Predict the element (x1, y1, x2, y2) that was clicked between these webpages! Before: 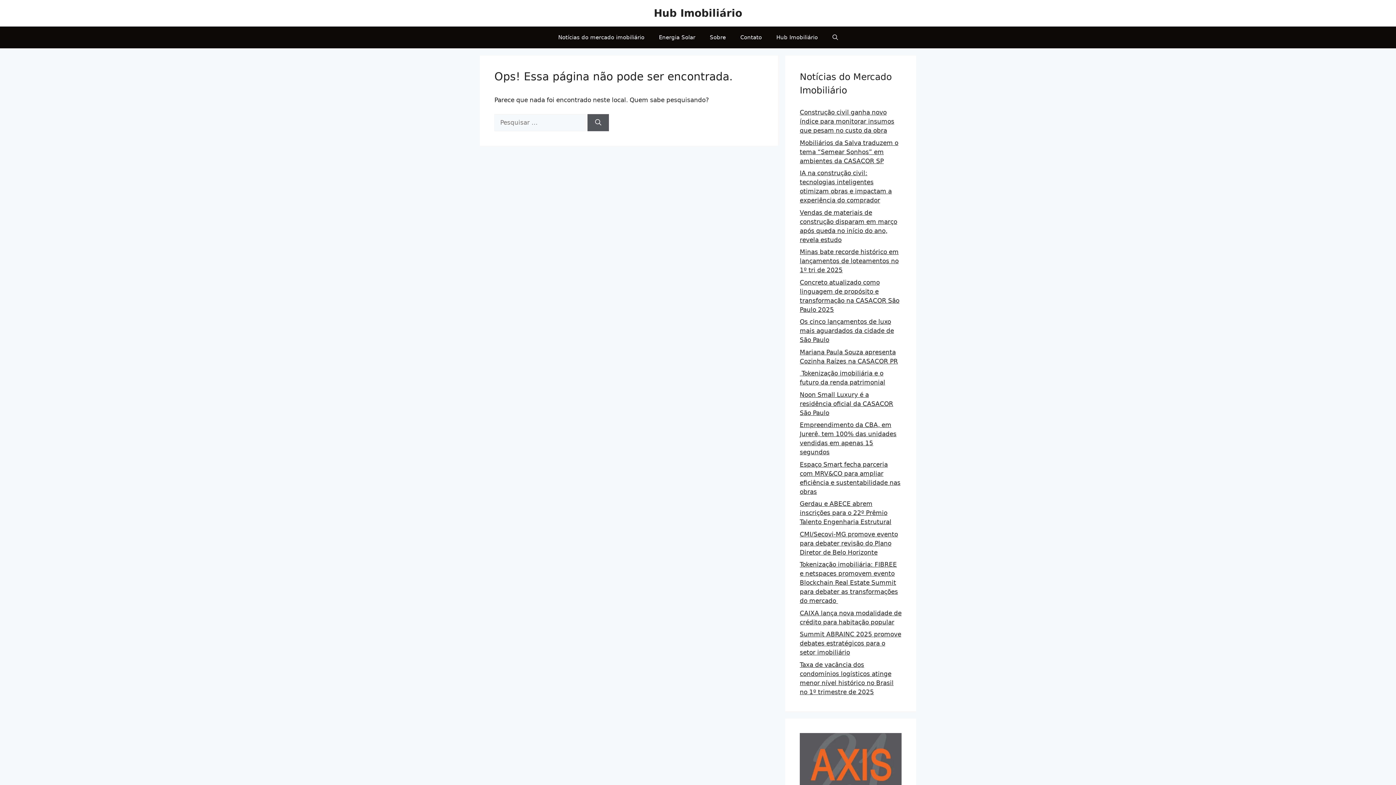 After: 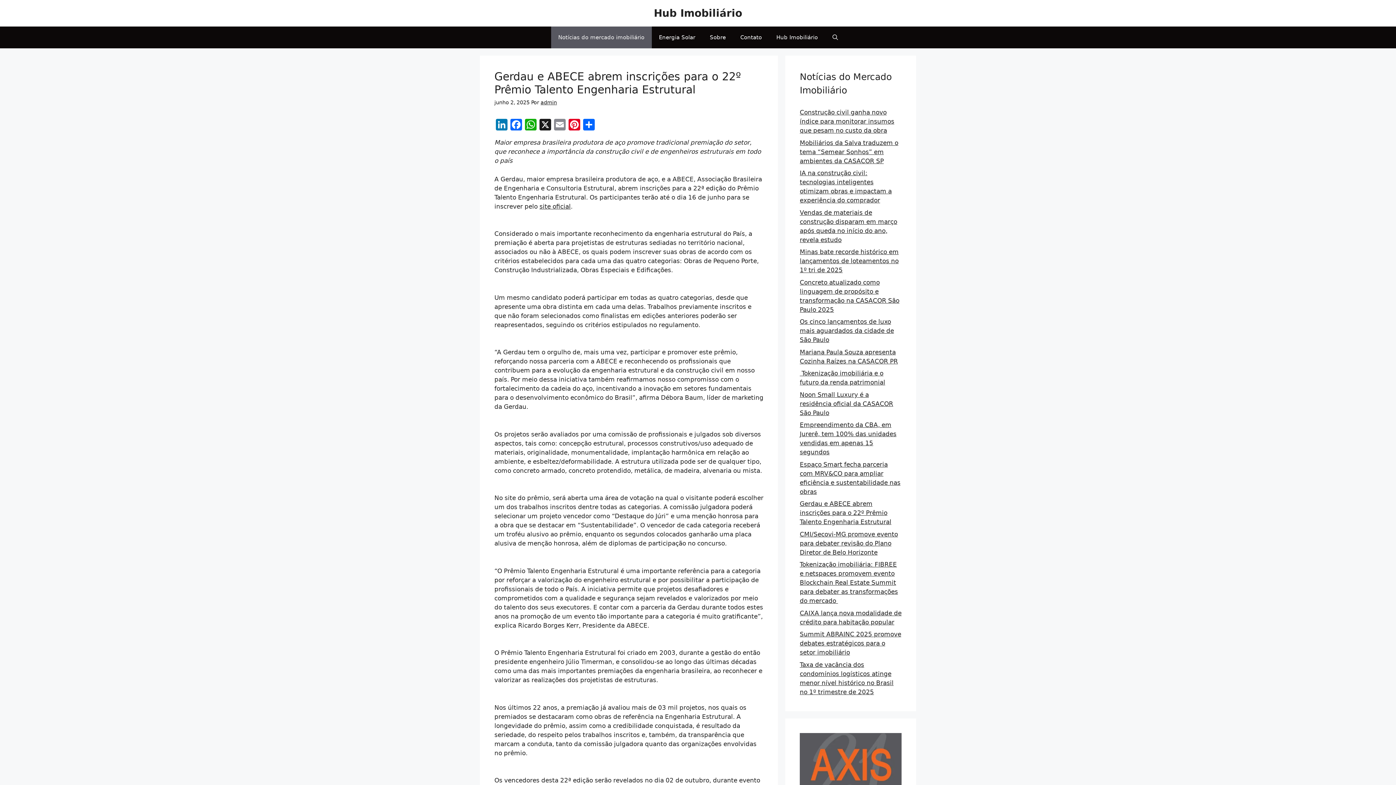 Action: bbox: (800, 500, 891, 525) label: Gerdau e ABECE abrem inscrições para o 22º Prêmio Talento Engenharia Estrutural